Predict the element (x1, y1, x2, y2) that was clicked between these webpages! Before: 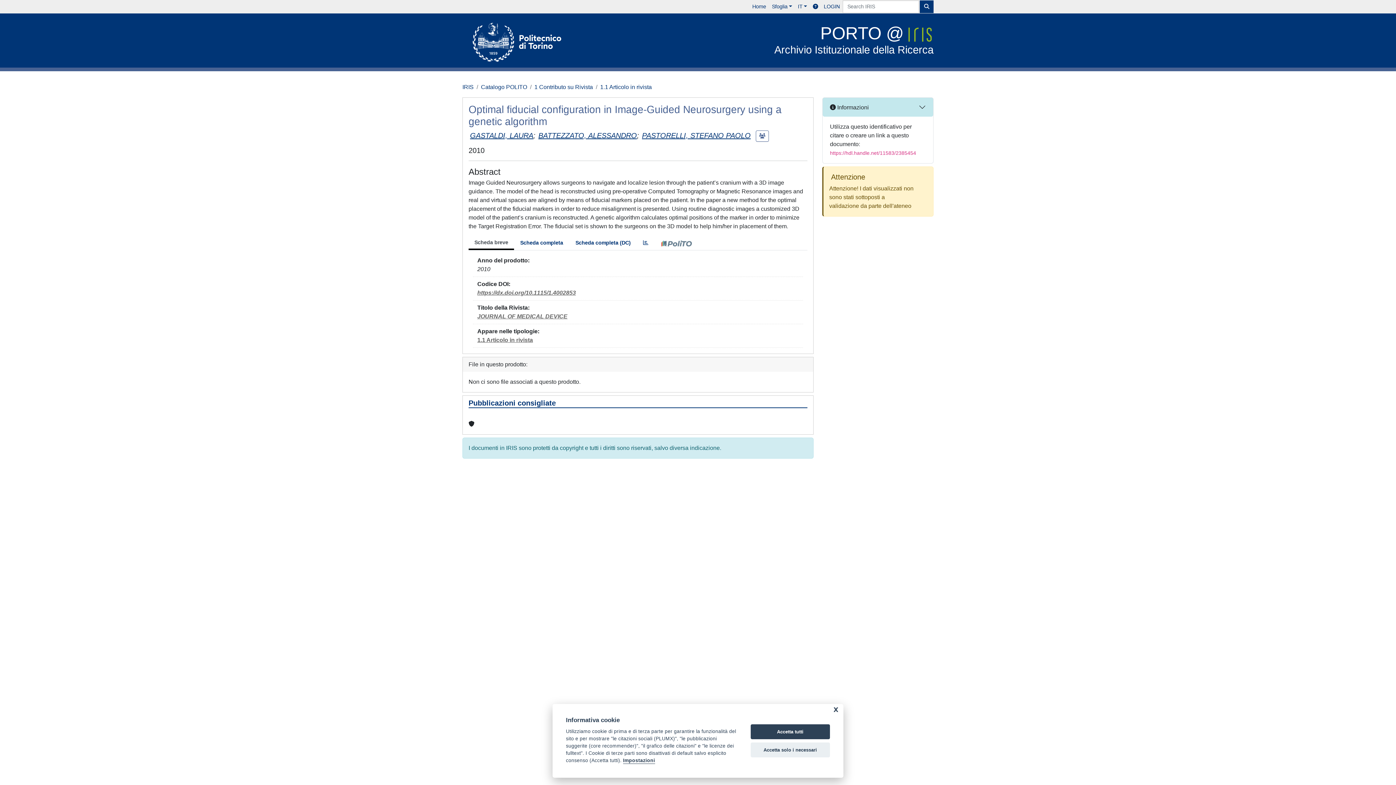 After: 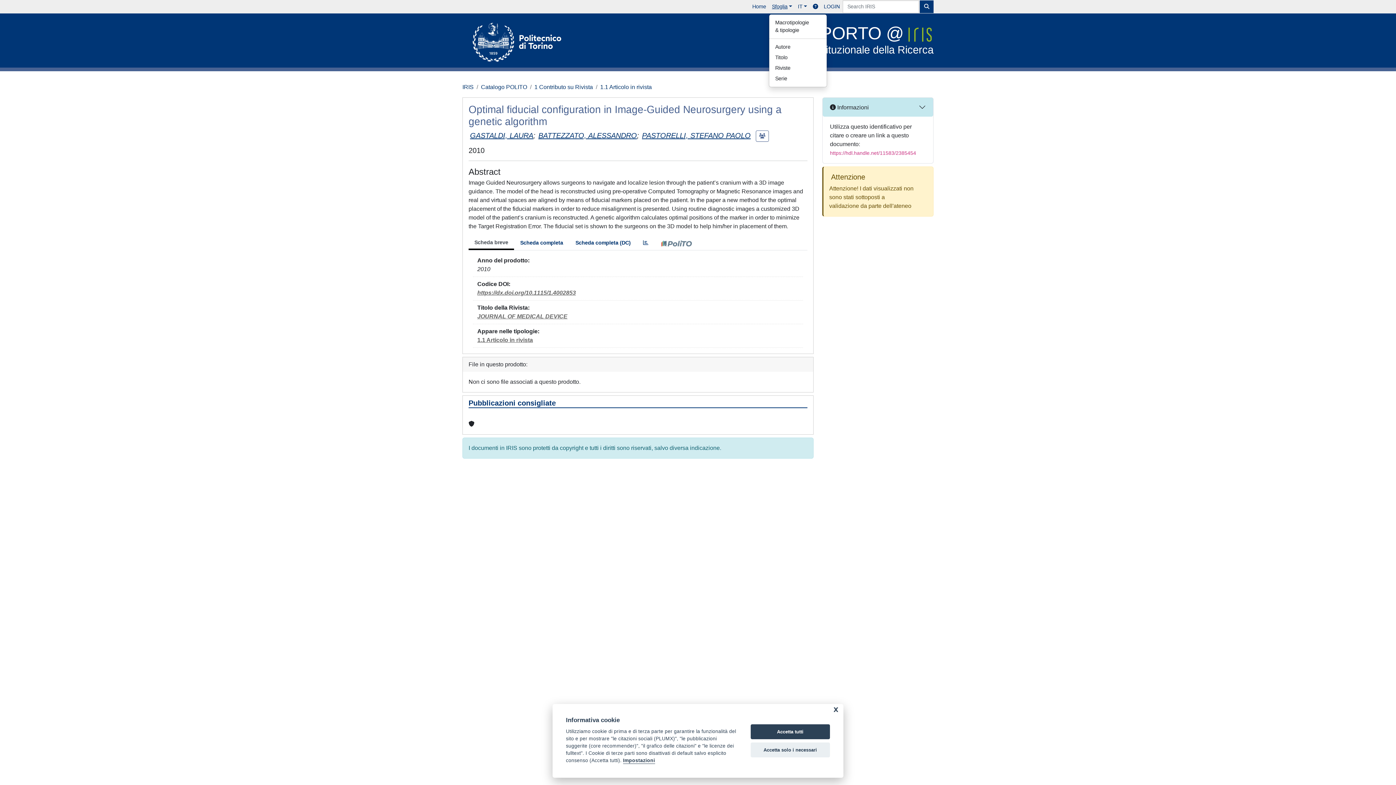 Action: label: Sfoglia bbox: (769, 0, 795, 13)